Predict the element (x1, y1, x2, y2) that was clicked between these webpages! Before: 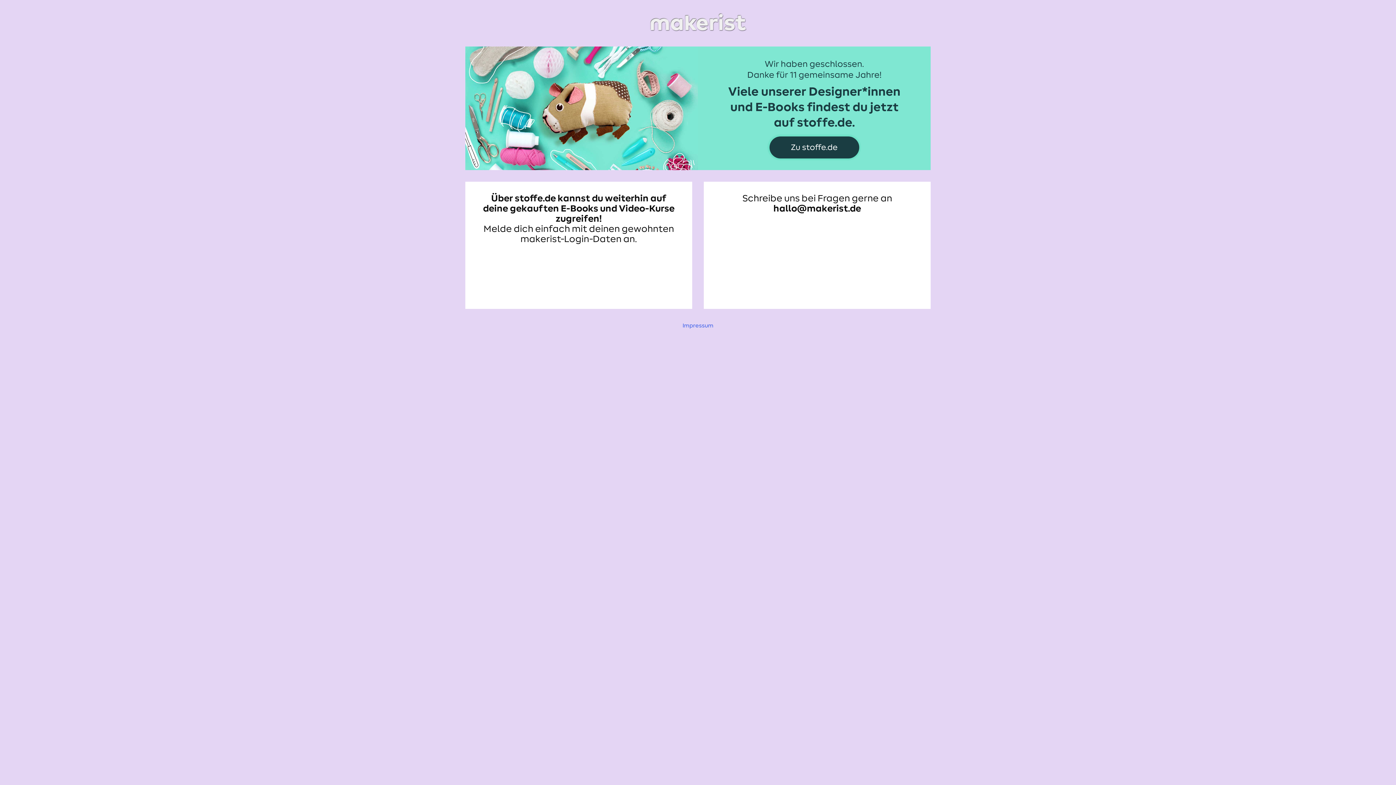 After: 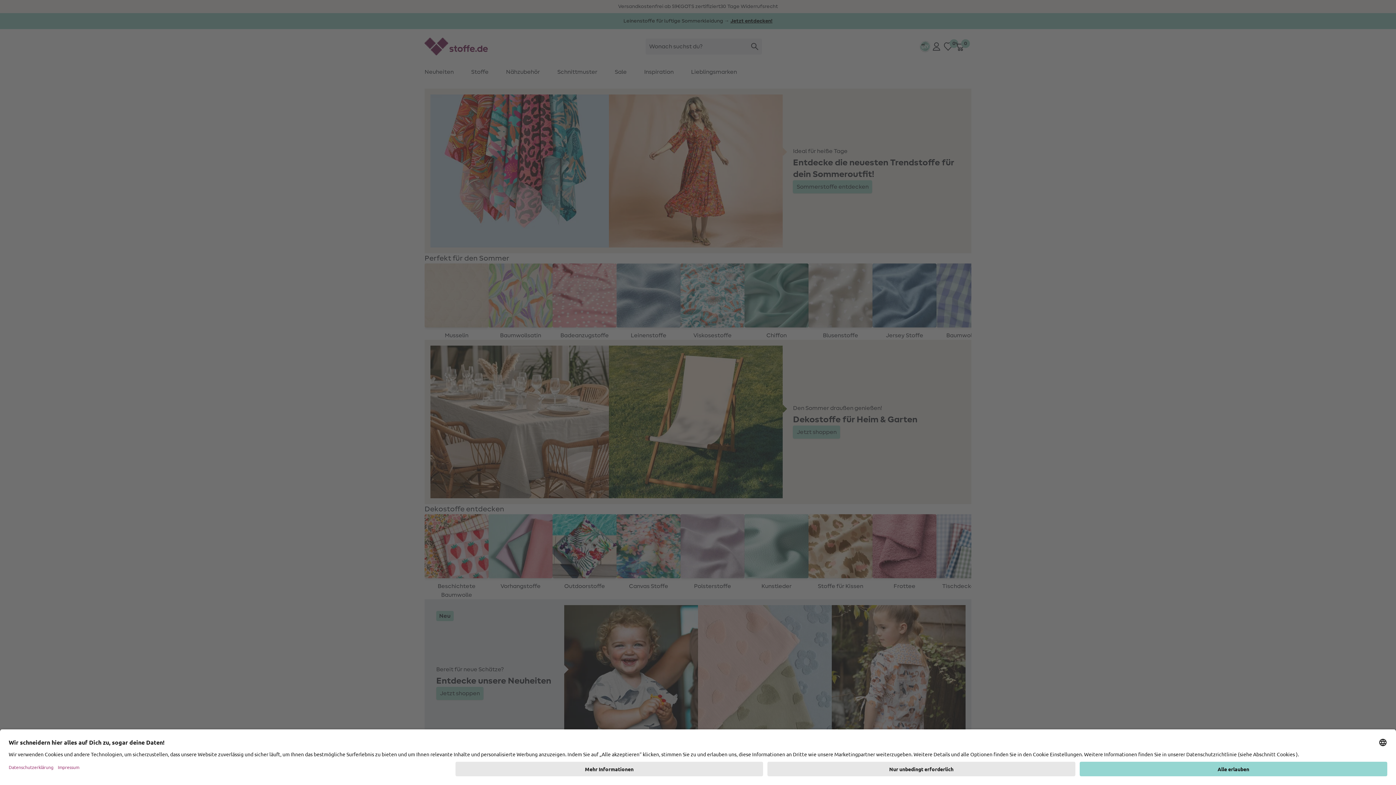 Action: bbox: (465, 48, 930, 54)